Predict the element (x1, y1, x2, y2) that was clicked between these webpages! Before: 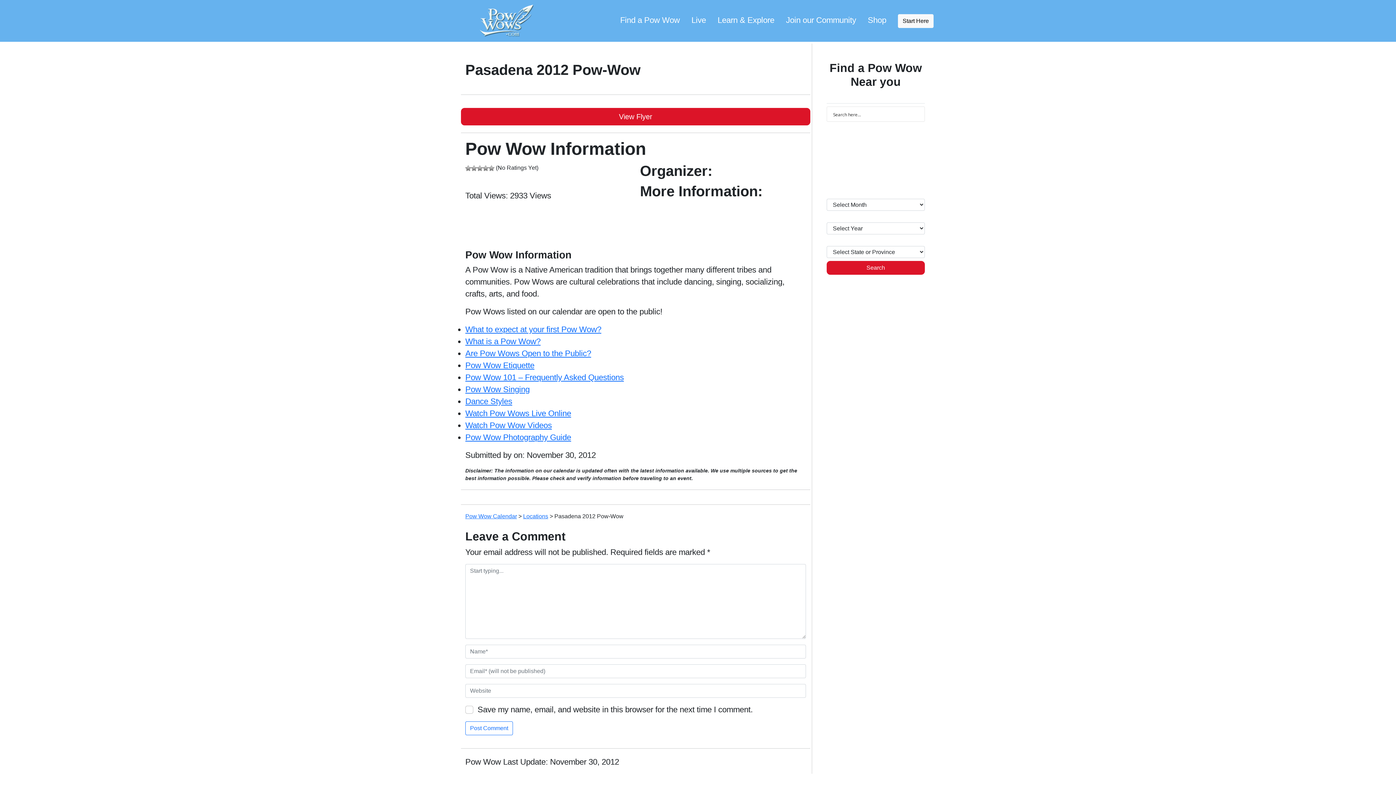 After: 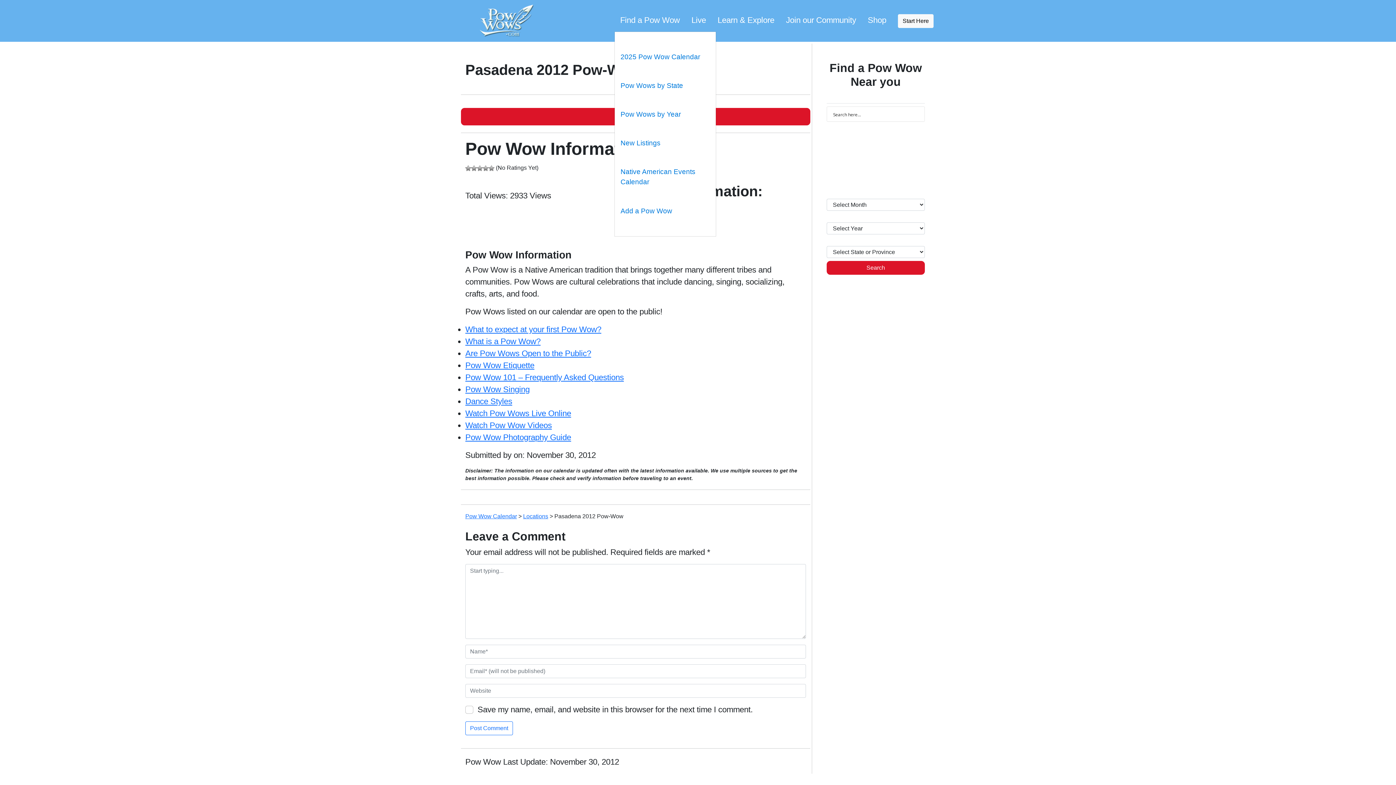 Action: bbox: (614, 11, 685, 28) label: Find a Pow Wow